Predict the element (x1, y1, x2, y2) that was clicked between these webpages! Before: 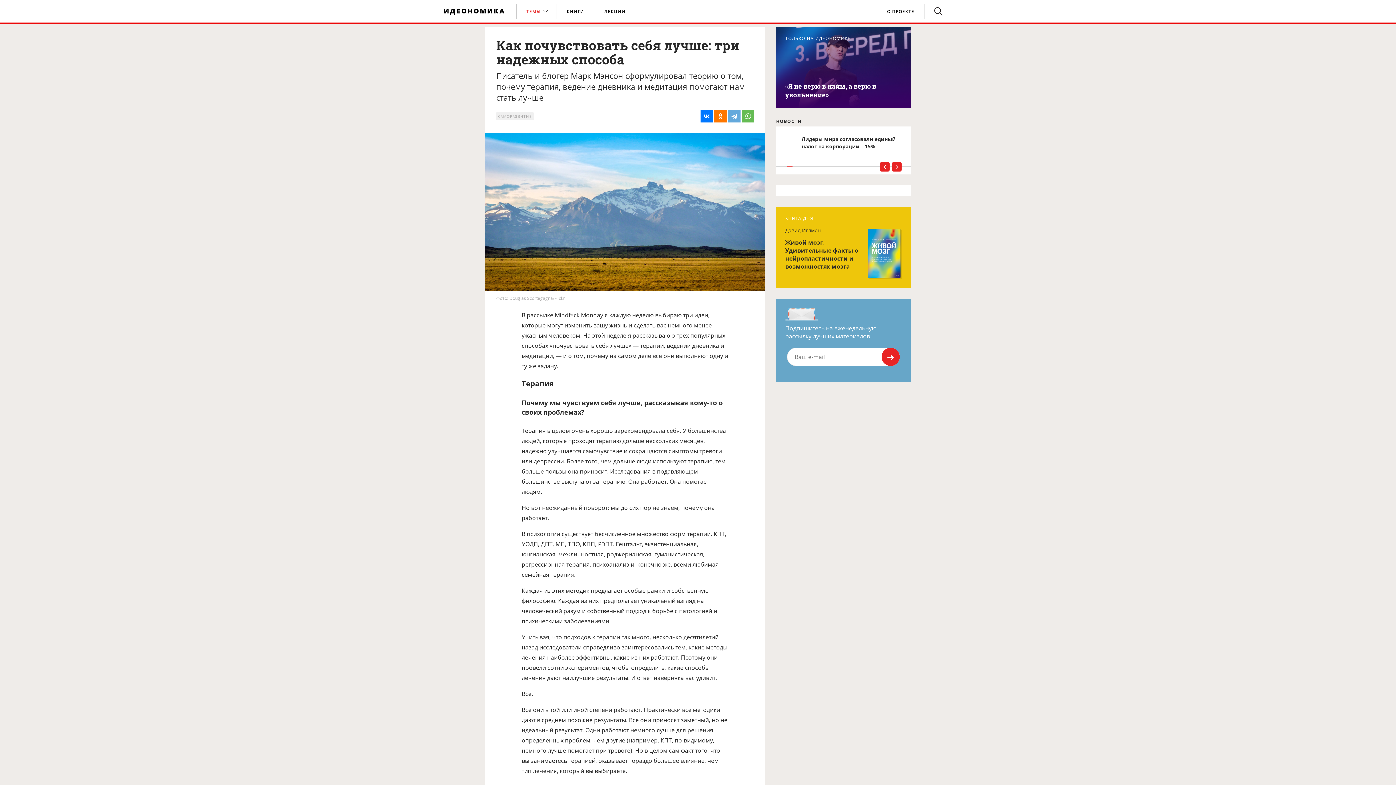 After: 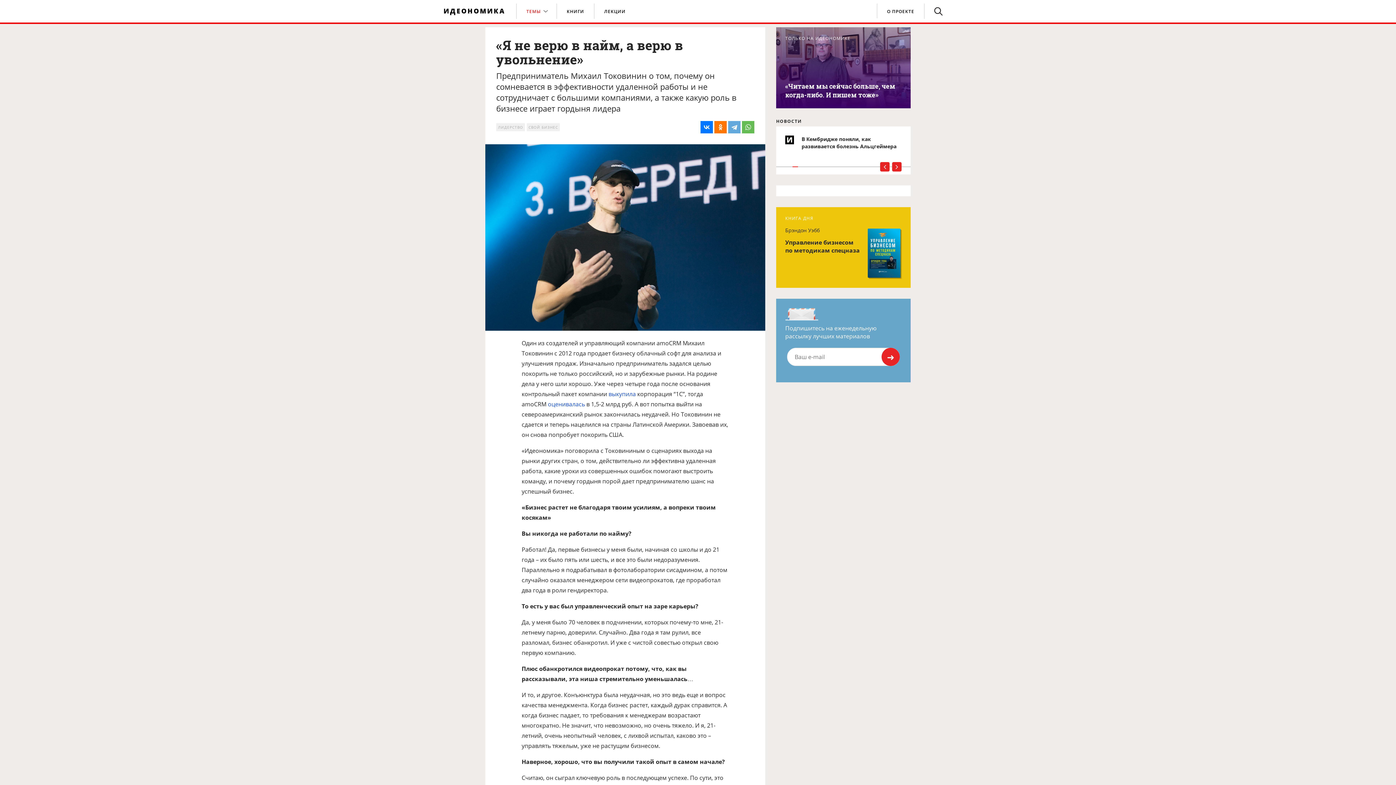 Action: bbox: (776, 27, 910, 108) label: ТОЛЬКО НА ИДЕОНОМИКЕ

«Я не верю в найм, а верю в увольнение»